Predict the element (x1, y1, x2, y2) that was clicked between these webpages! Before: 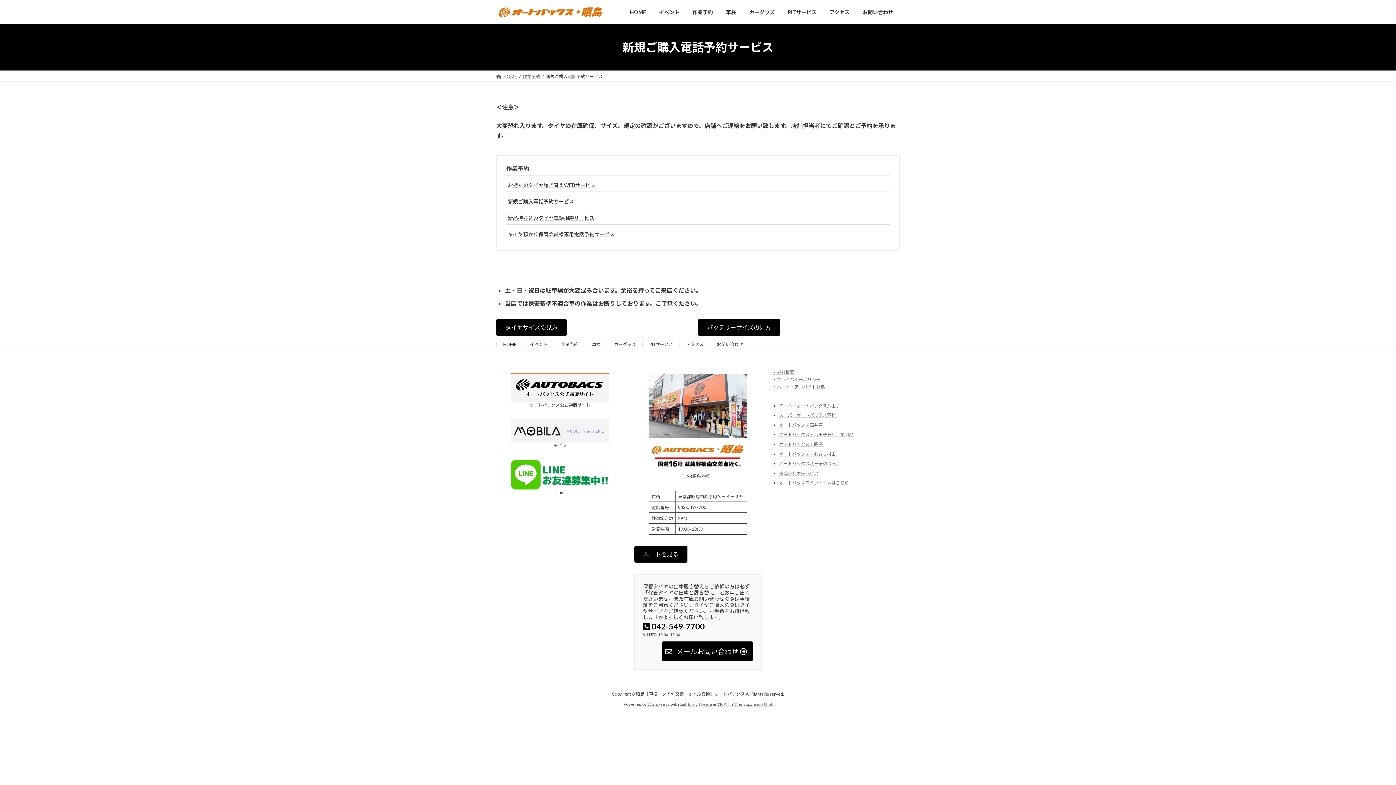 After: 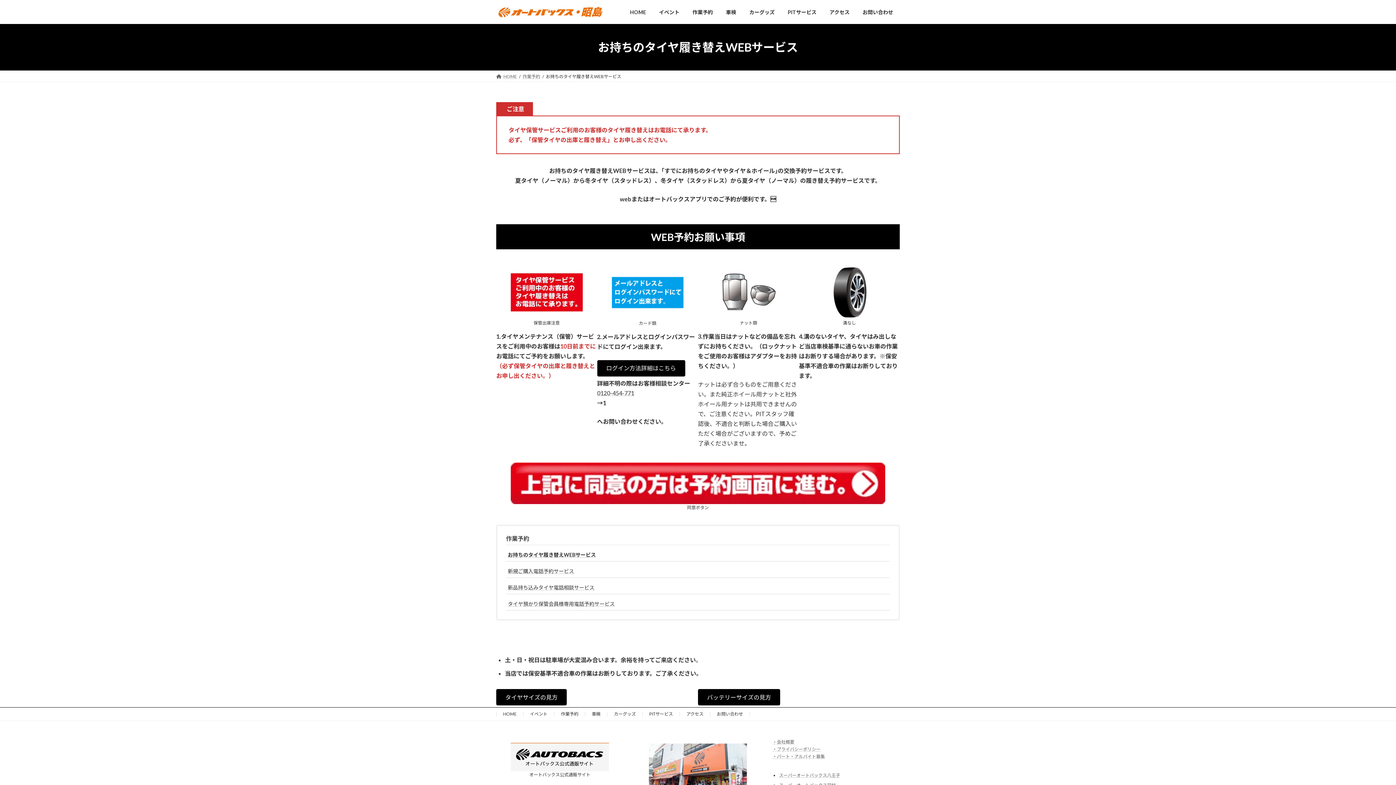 Action: label: お持ちのタイヤ履き替えWEBサービス bbox: (506, 178, 890, 191)